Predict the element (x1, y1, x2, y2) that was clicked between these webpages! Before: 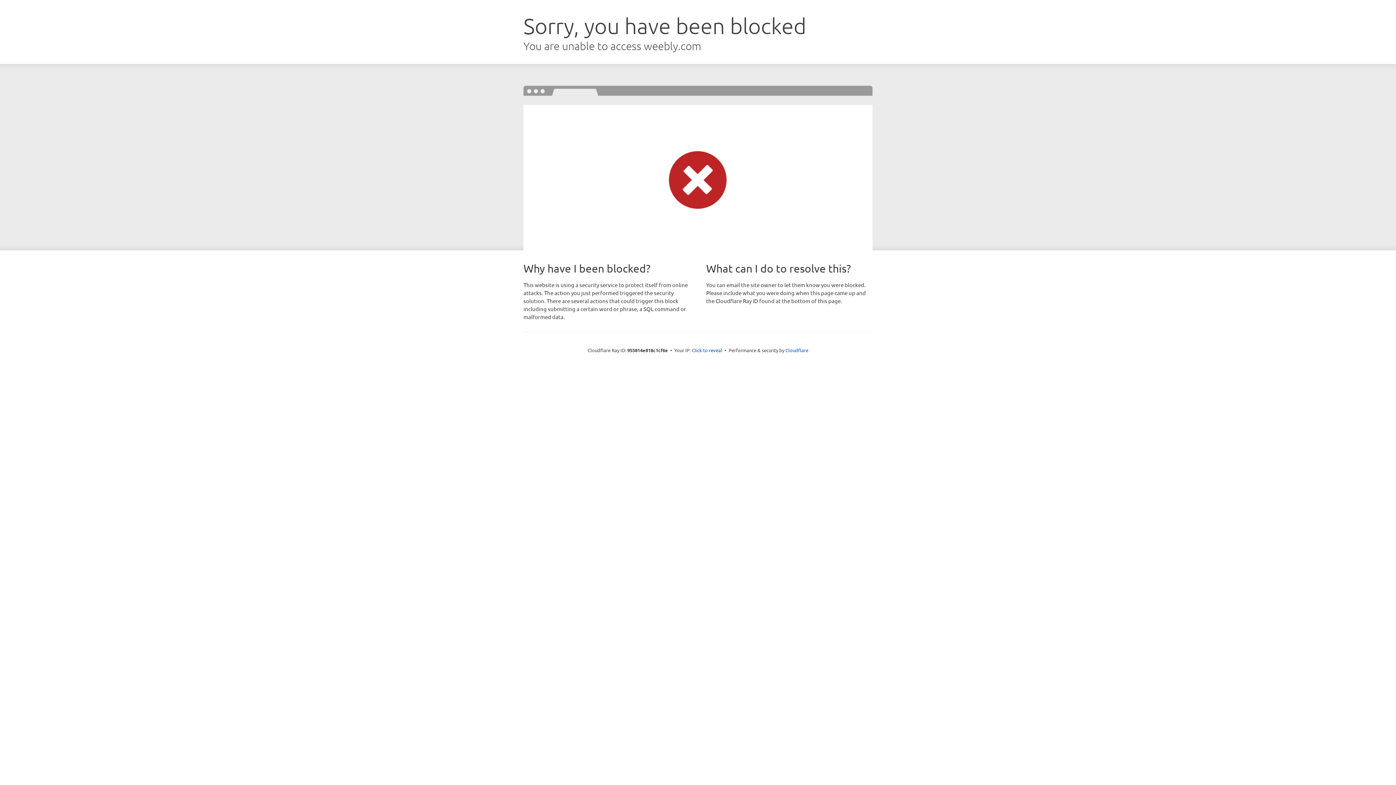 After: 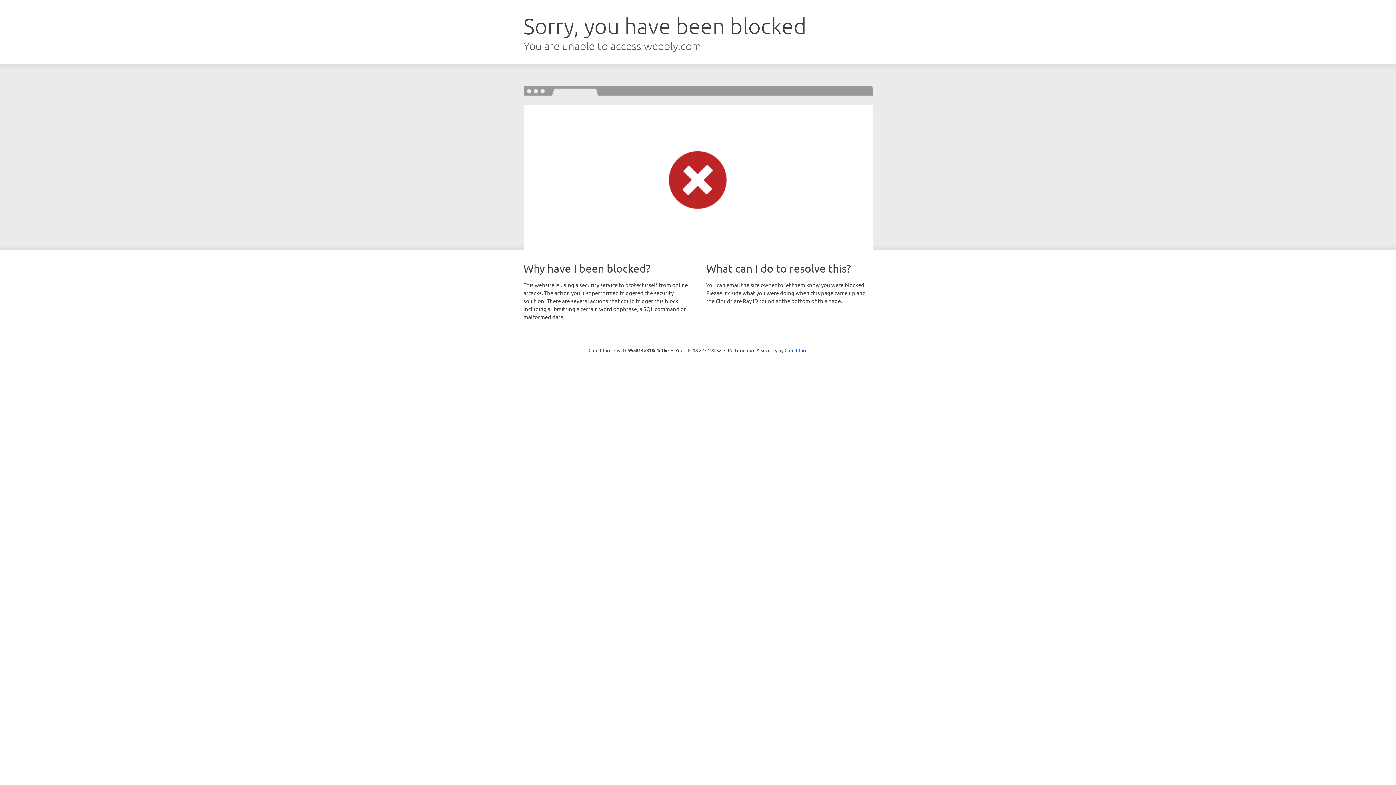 Action: bbox: (692, 346, 722, 353) label: Click to reveal